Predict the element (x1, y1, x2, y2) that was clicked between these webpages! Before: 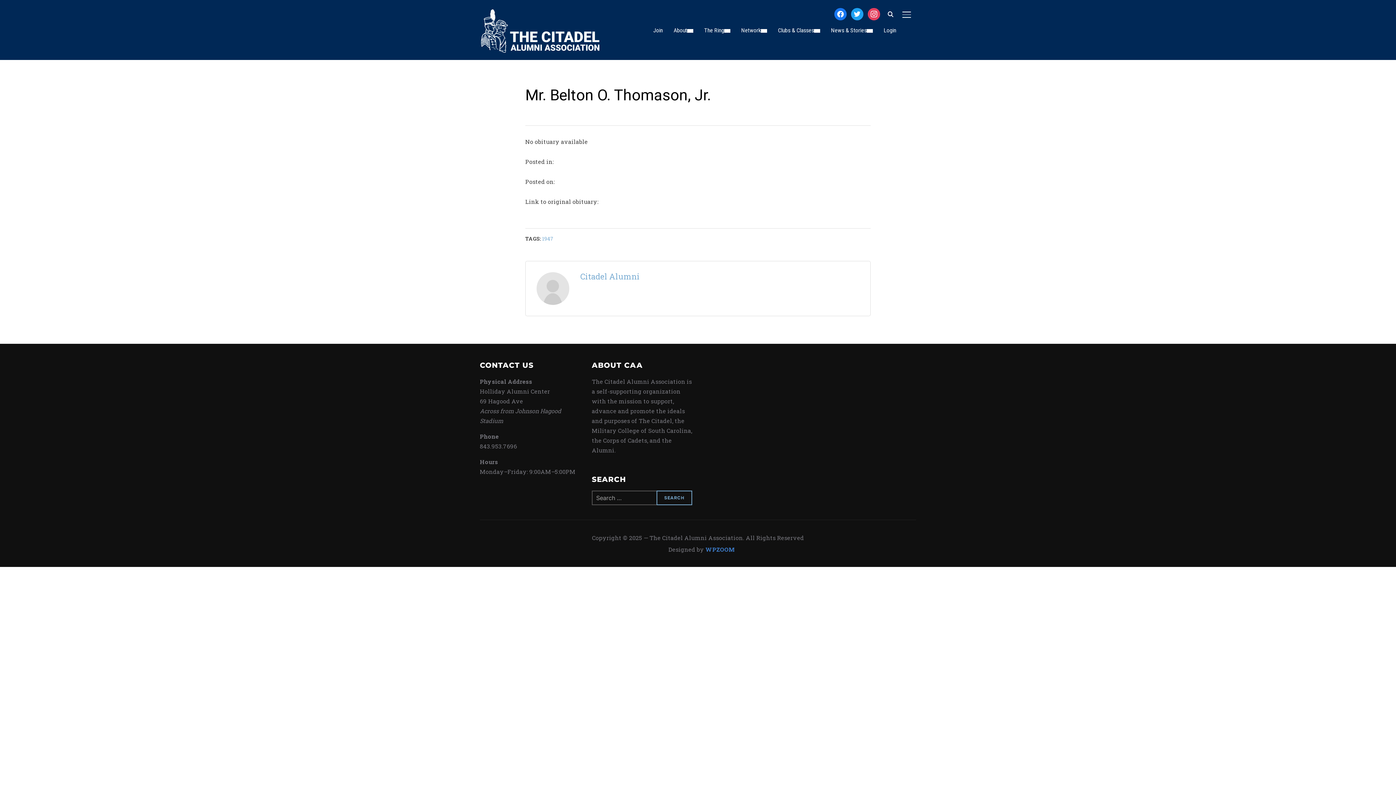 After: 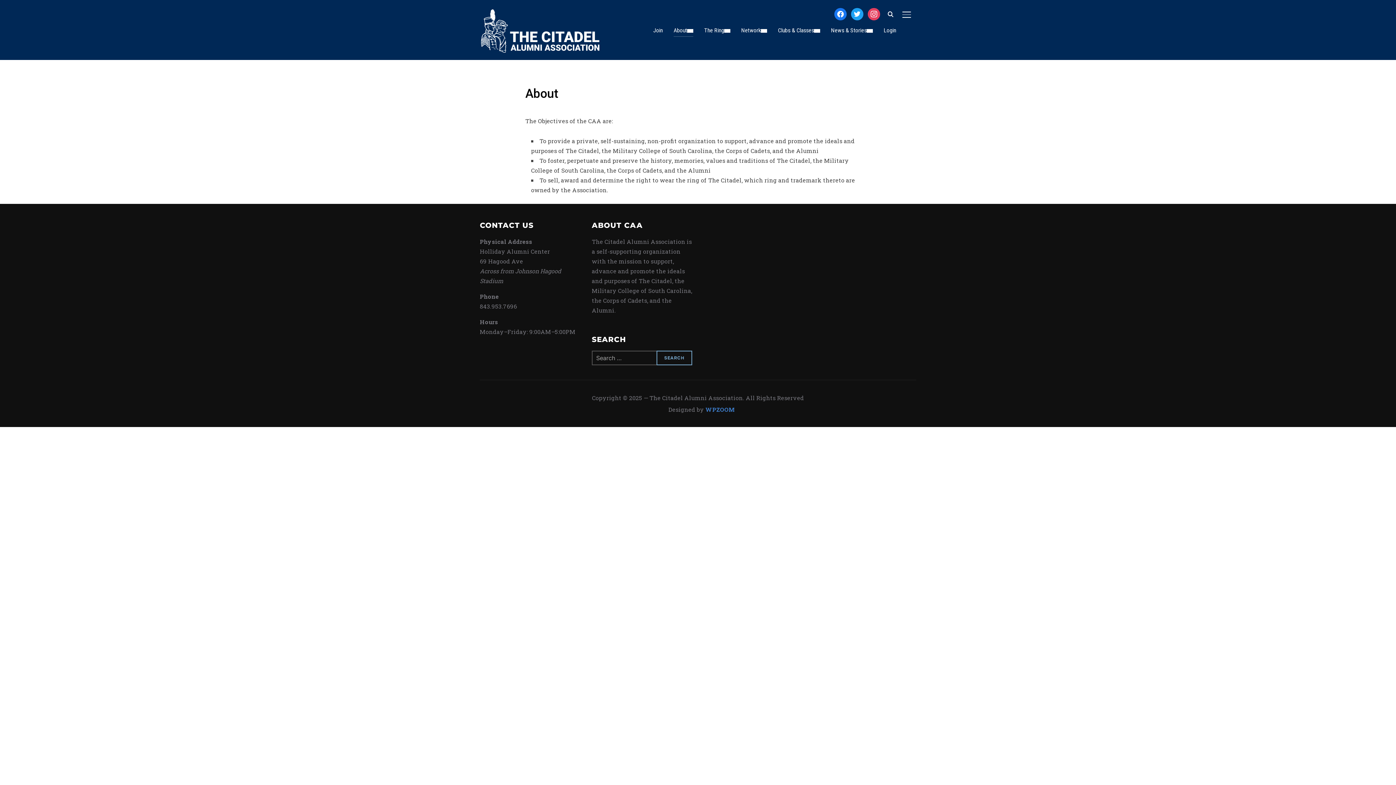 Action: label: About bbox: (673, 23, 693, 36)